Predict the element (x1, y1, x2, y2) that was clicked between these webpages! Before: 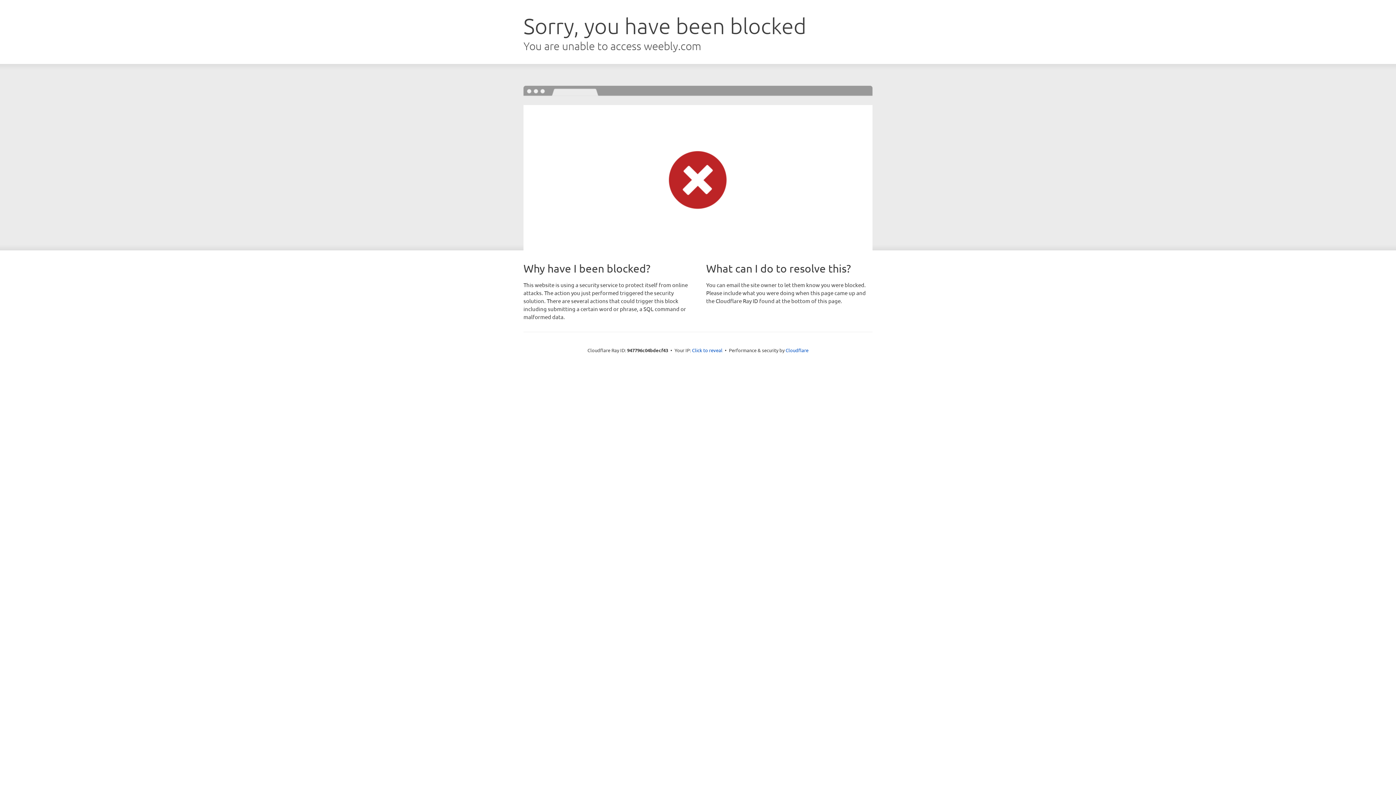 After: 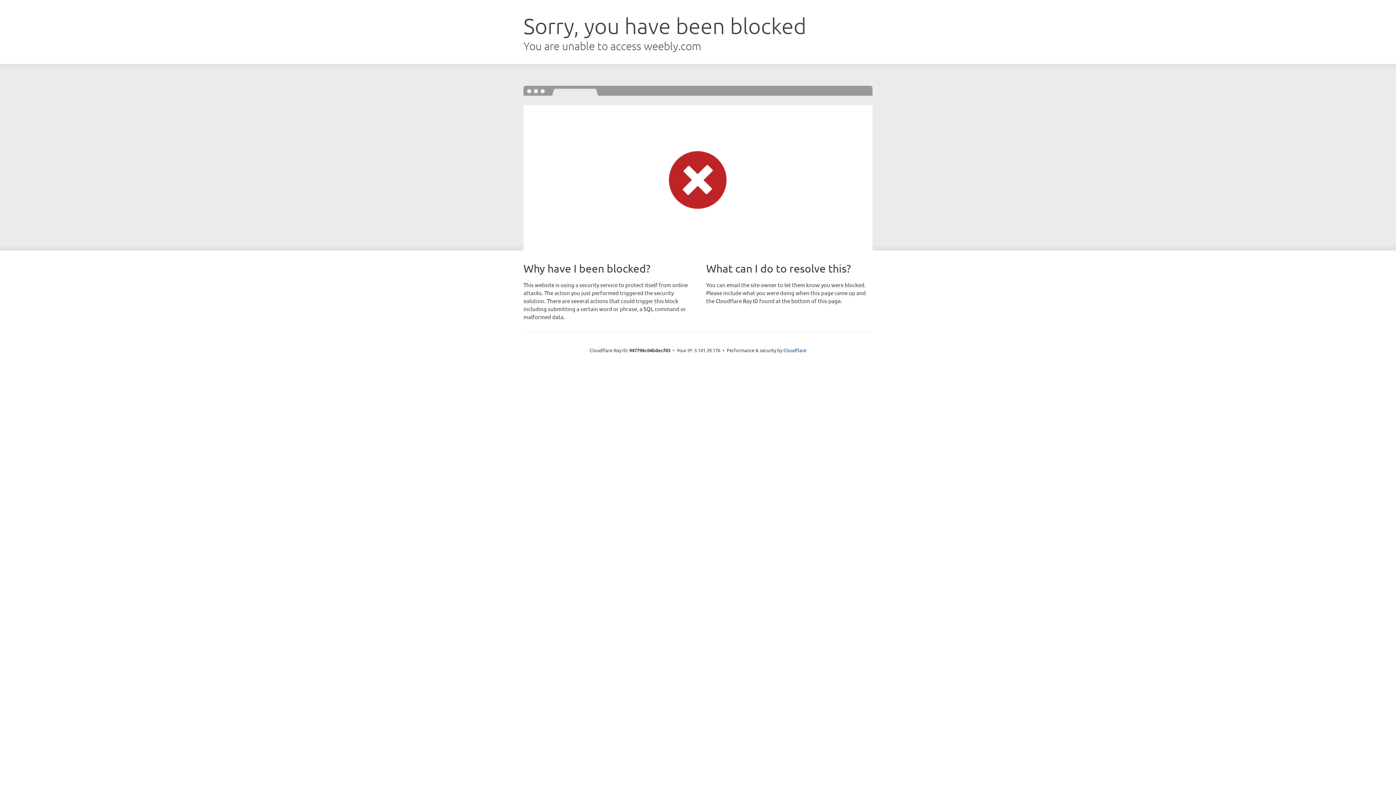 Action: label: Click to reveal bbox: (692, 346, 722, 353)